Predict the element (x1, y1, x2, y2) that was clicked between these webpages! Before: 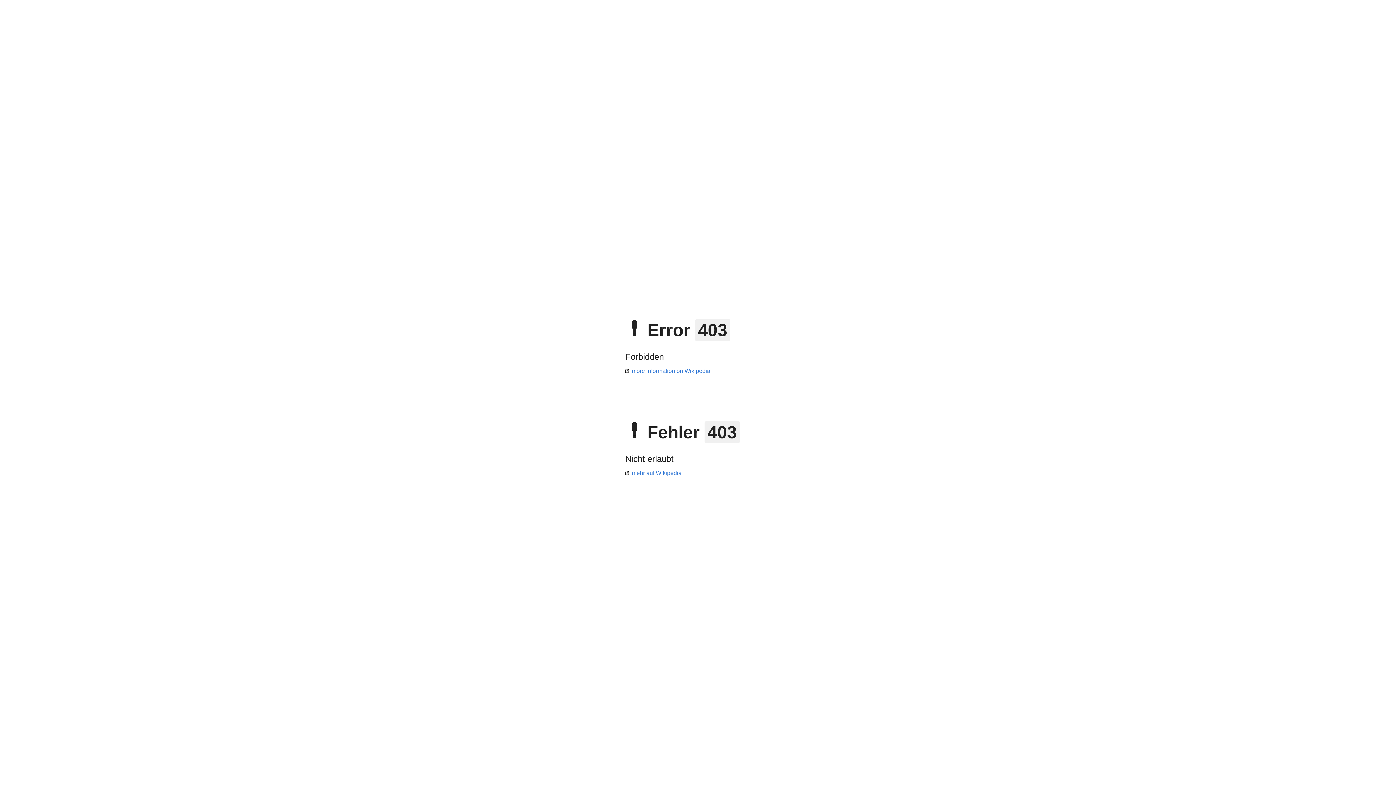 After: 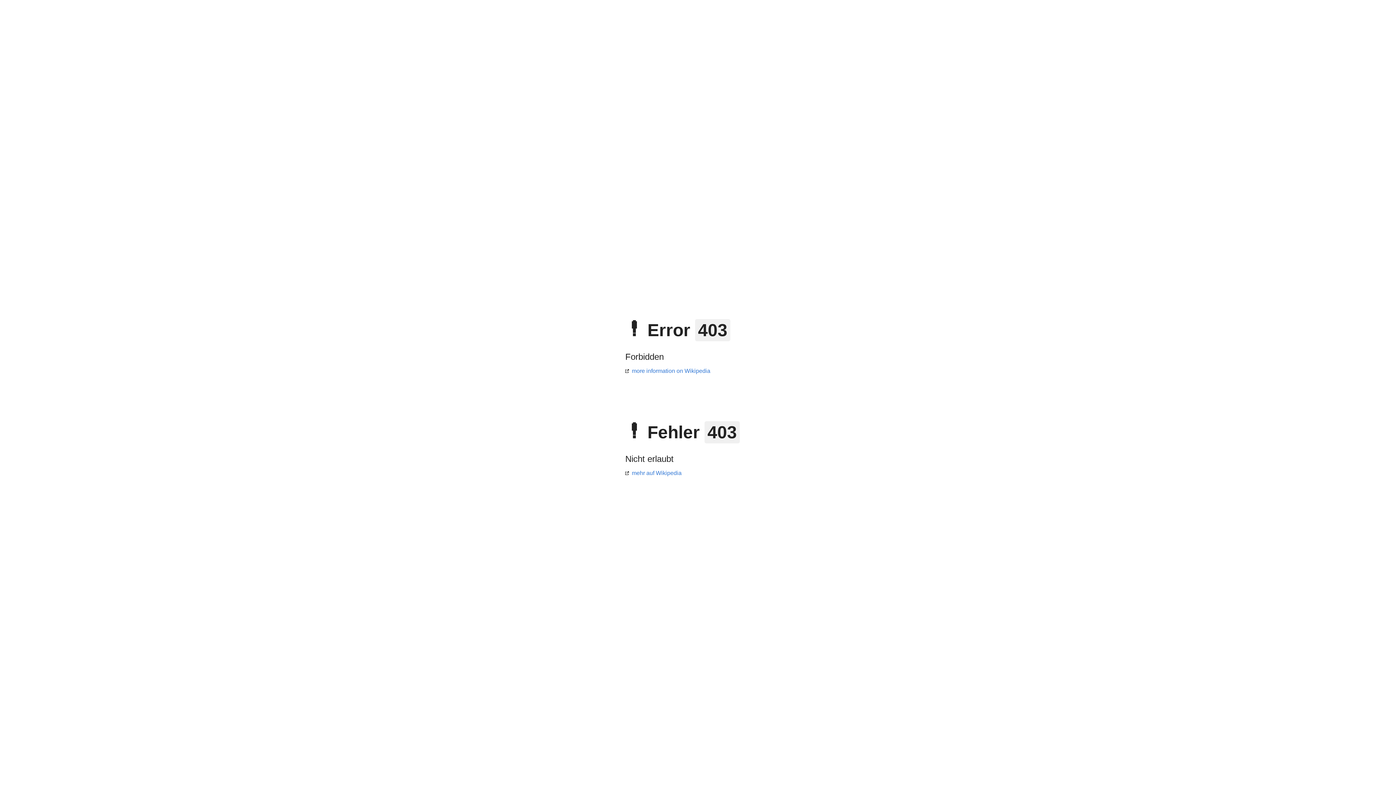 Action: label: mehr auf Wikipedia bbox: (625, 470, 681, 476)